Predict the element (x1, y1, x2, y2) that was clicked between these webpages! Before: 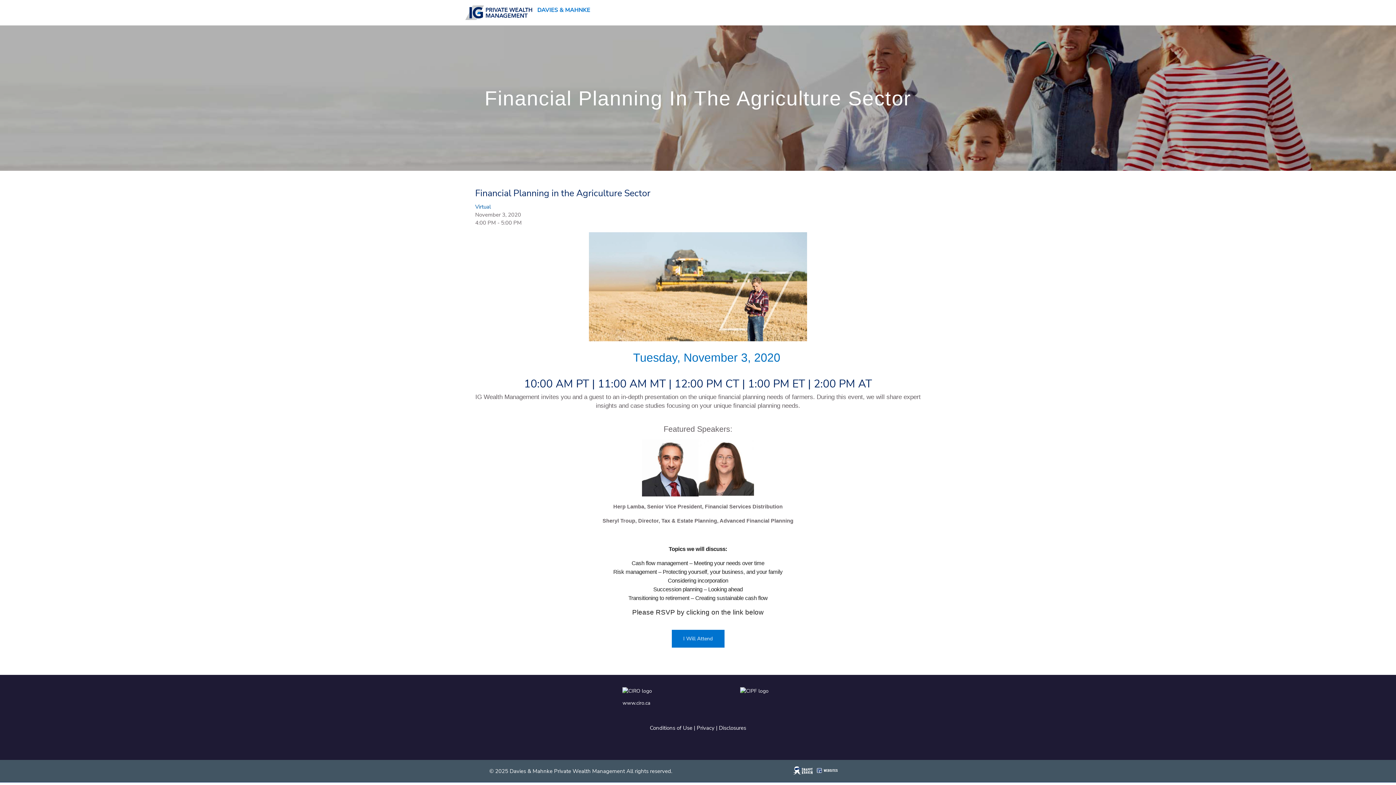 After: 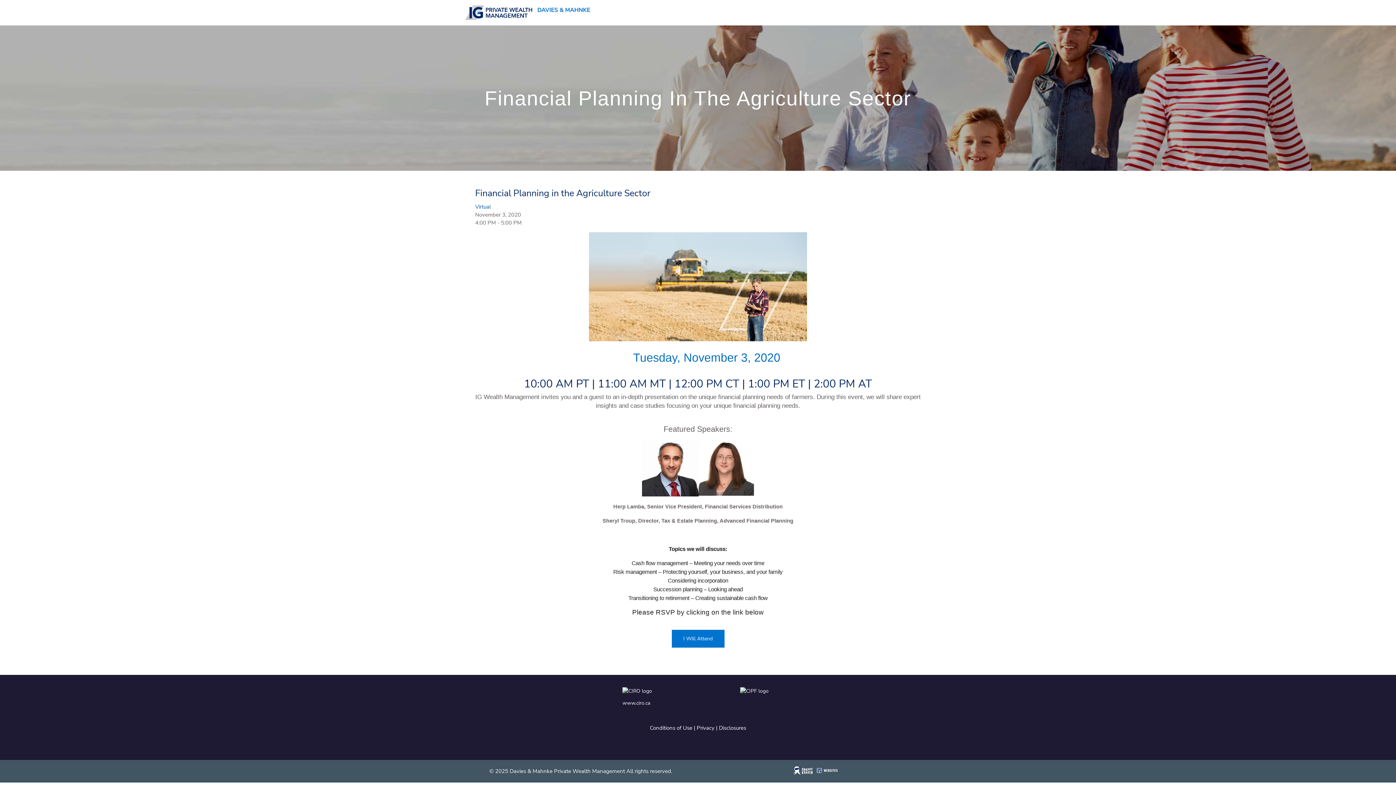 Action: bbox: (622, 687, 698, 694)